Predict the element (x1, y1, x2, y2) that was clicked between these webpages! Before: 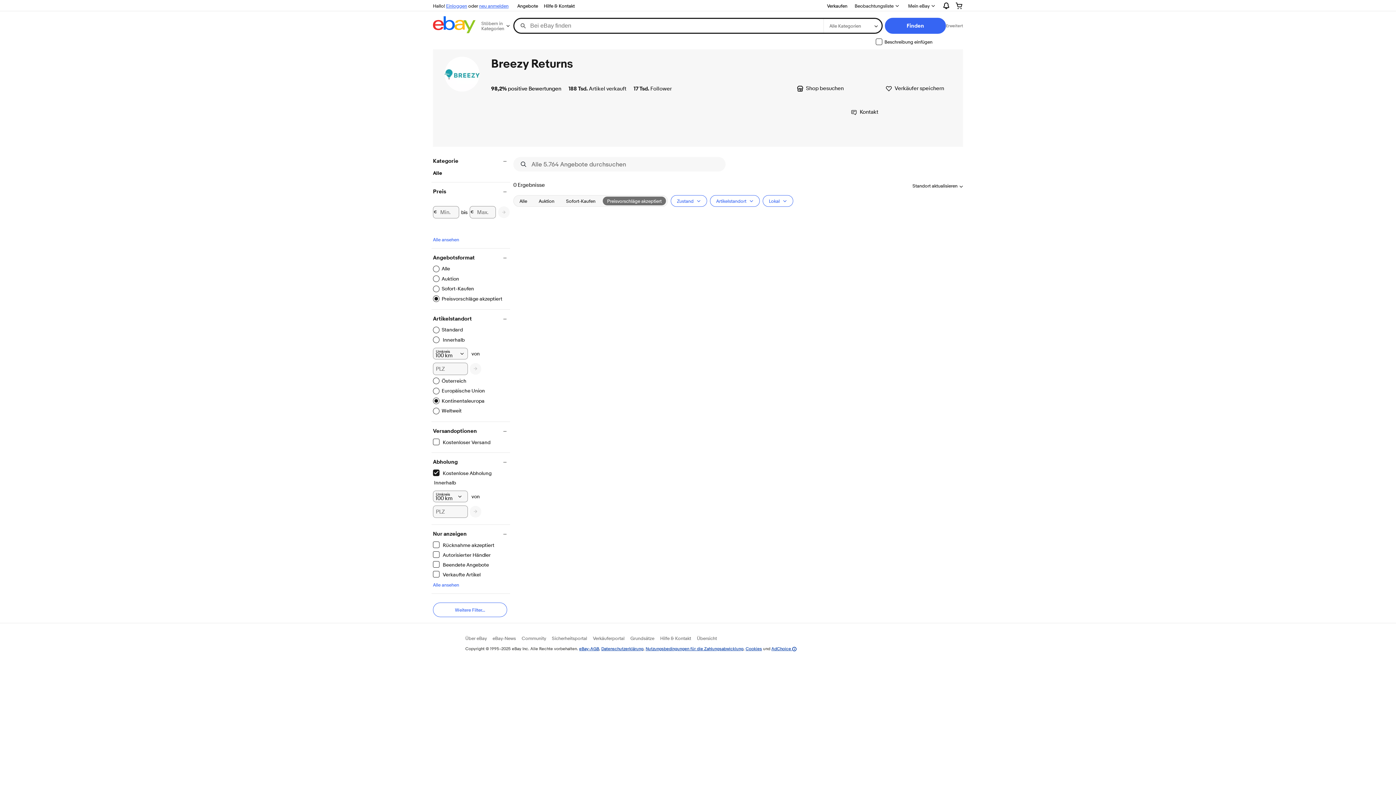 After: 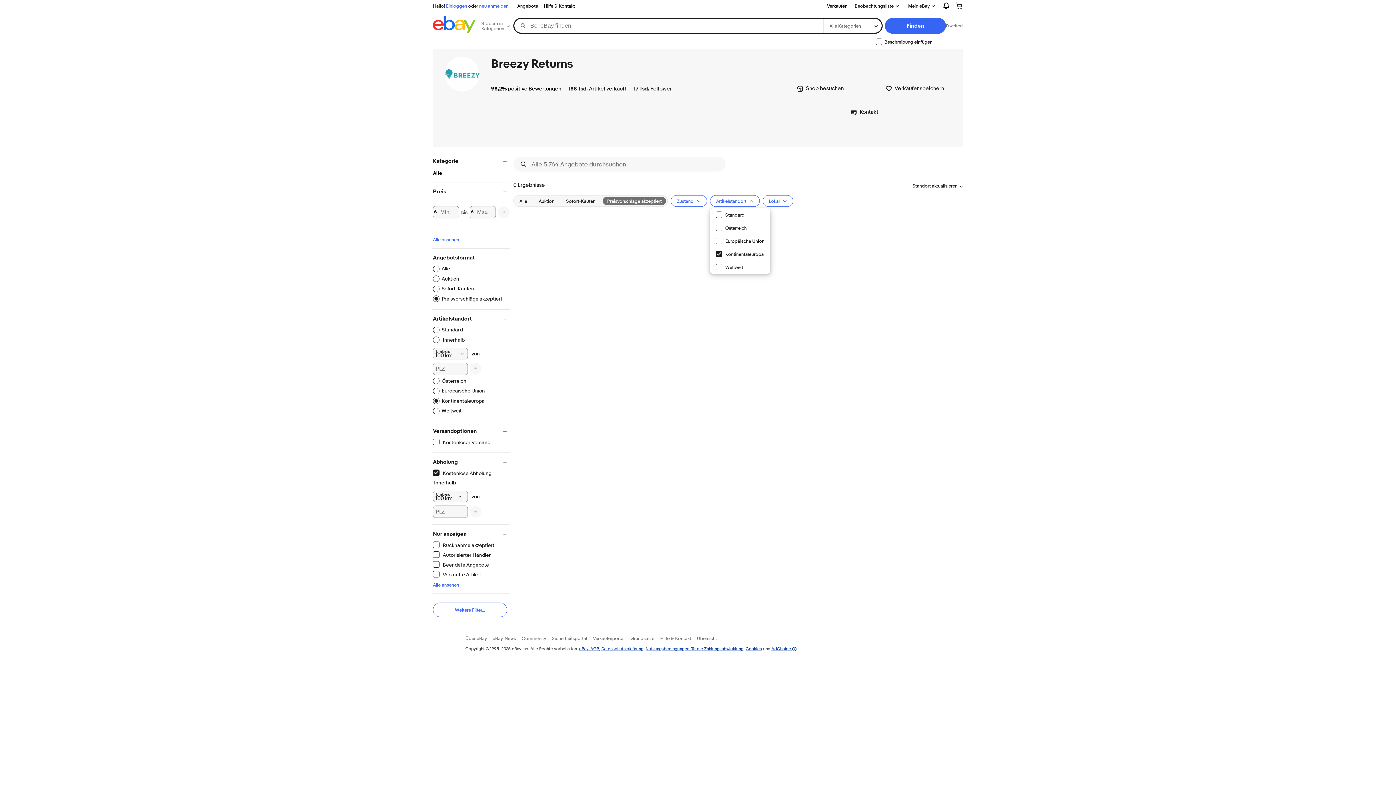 Action: label: Artikelstandort bbox: (710, 195, 760, 206)